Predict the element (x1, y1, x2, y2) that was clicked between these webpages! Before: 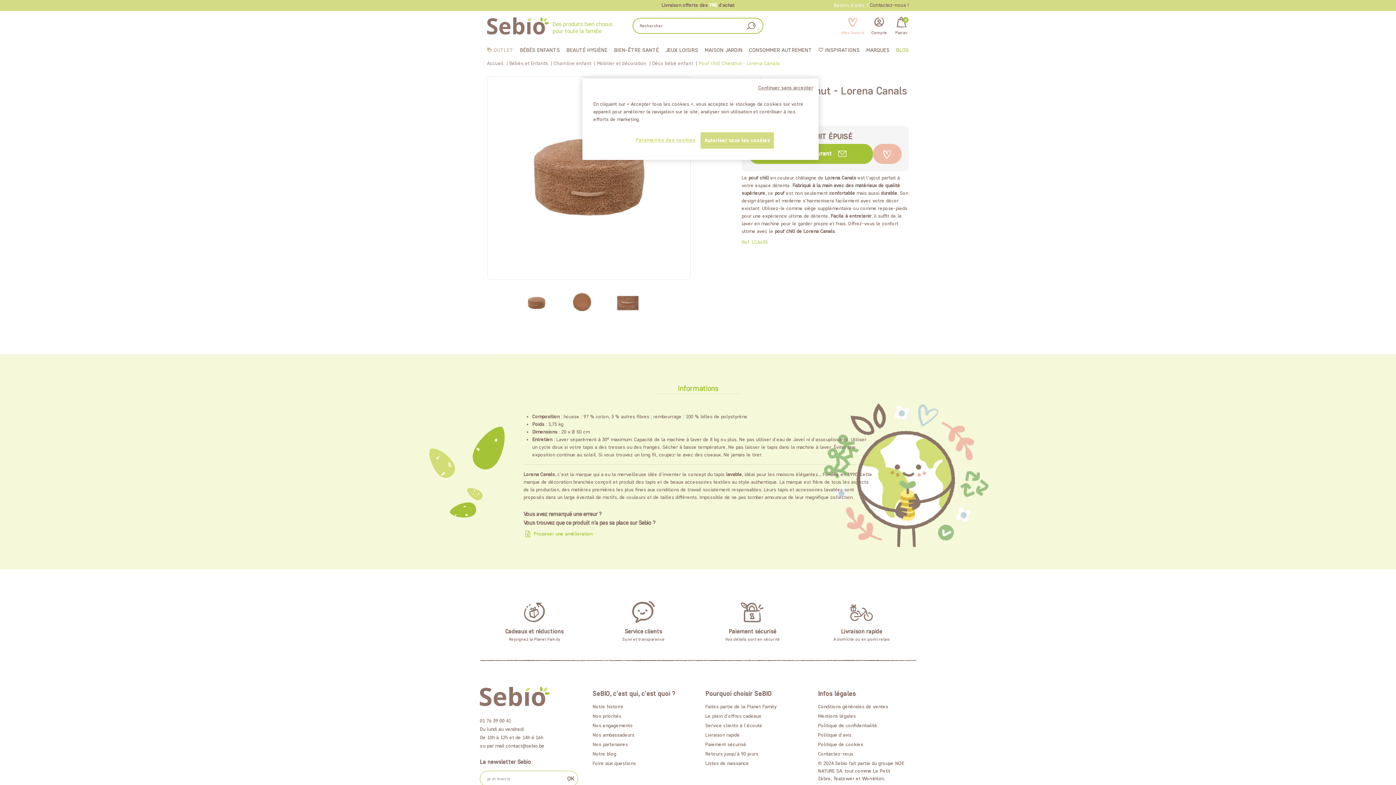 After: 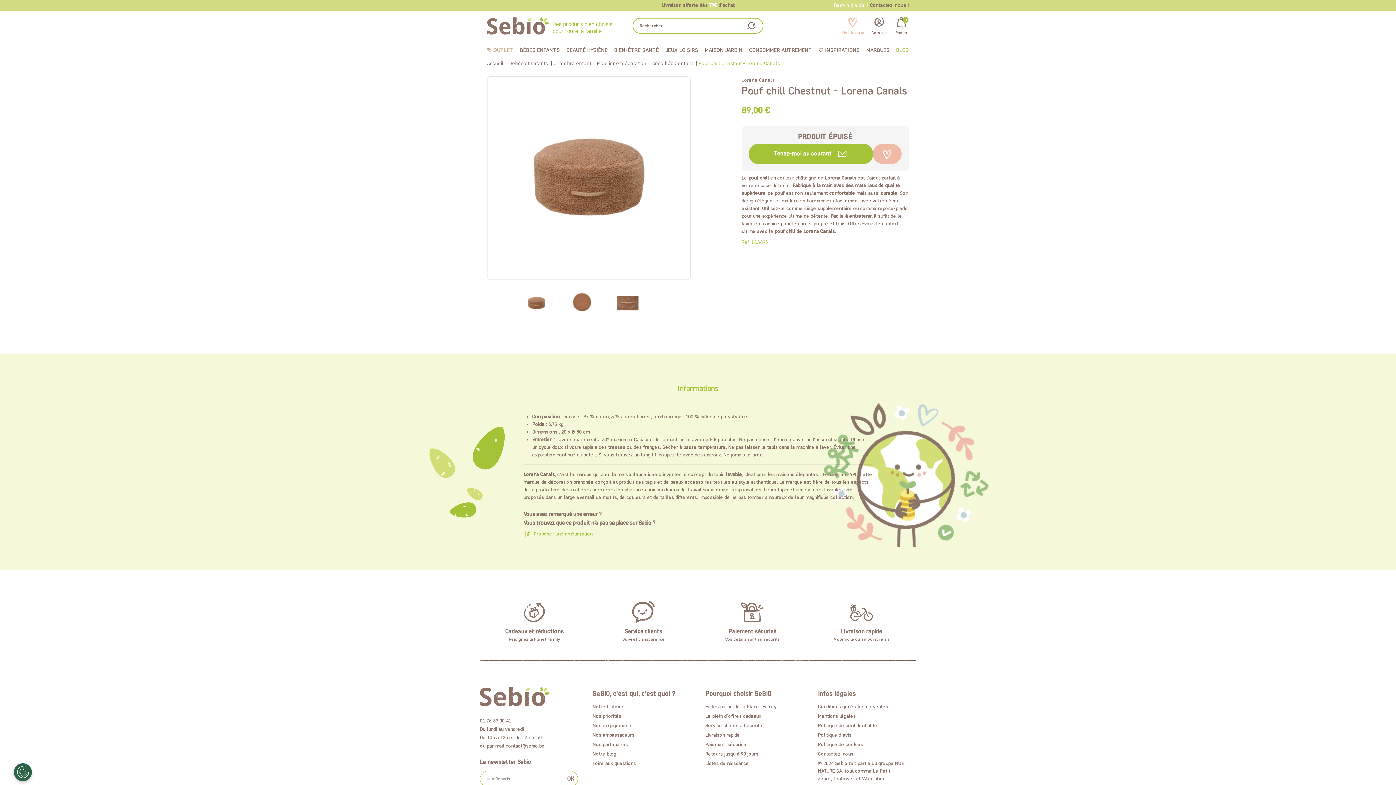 Action: label: Autoriser tous les cookies bbox: (700, 132, 774, 148)